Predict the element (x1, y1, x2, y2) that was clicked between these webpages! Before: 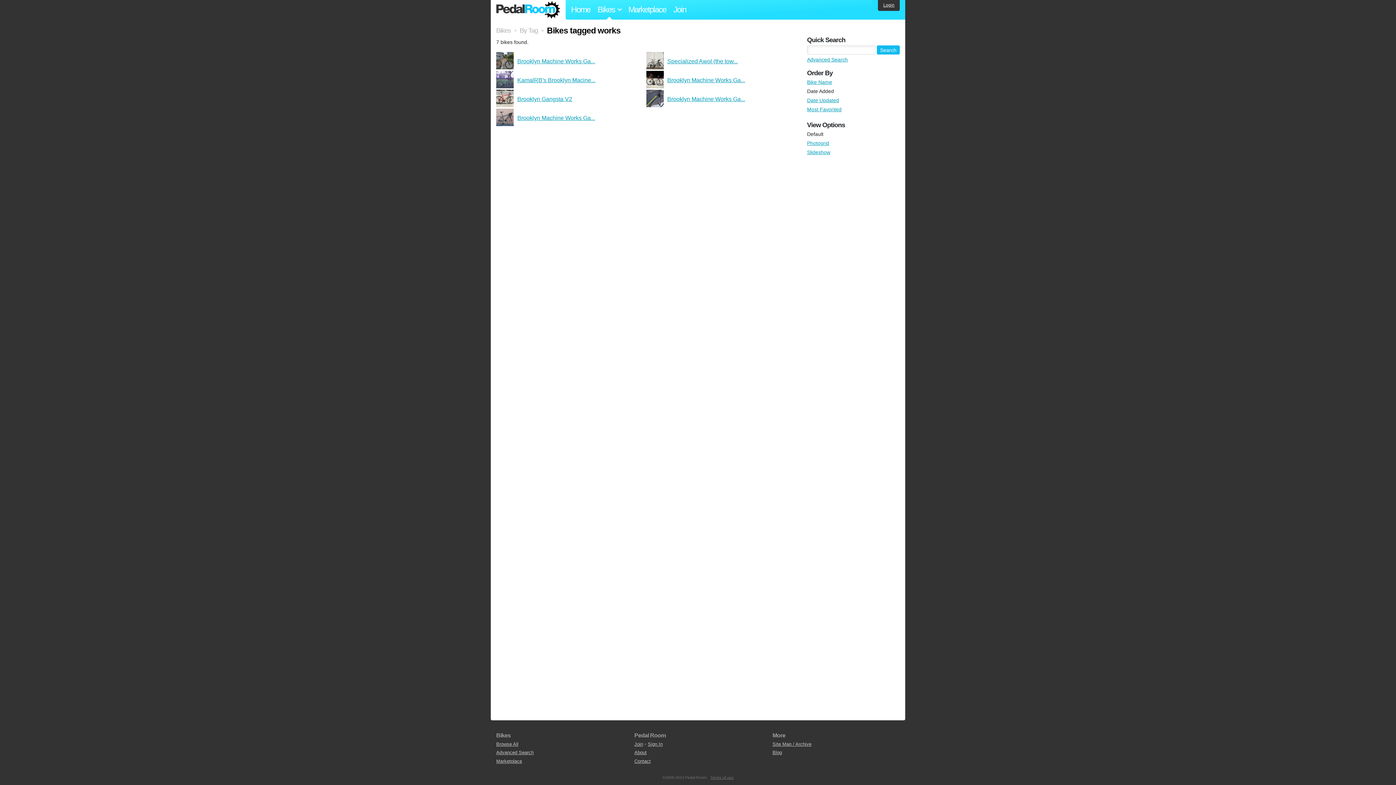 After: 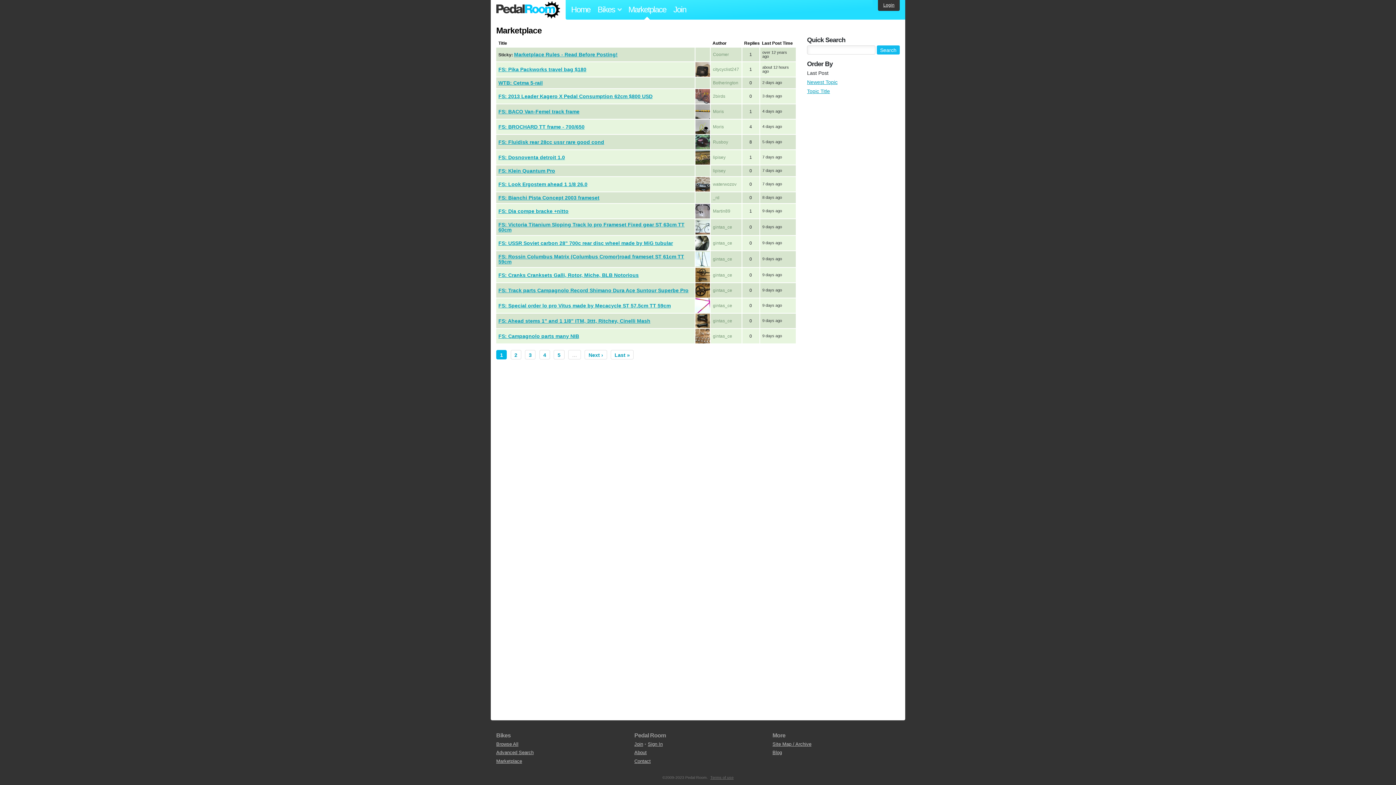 Action: bbox: (622, 0, 672, 19) label: Marketplace